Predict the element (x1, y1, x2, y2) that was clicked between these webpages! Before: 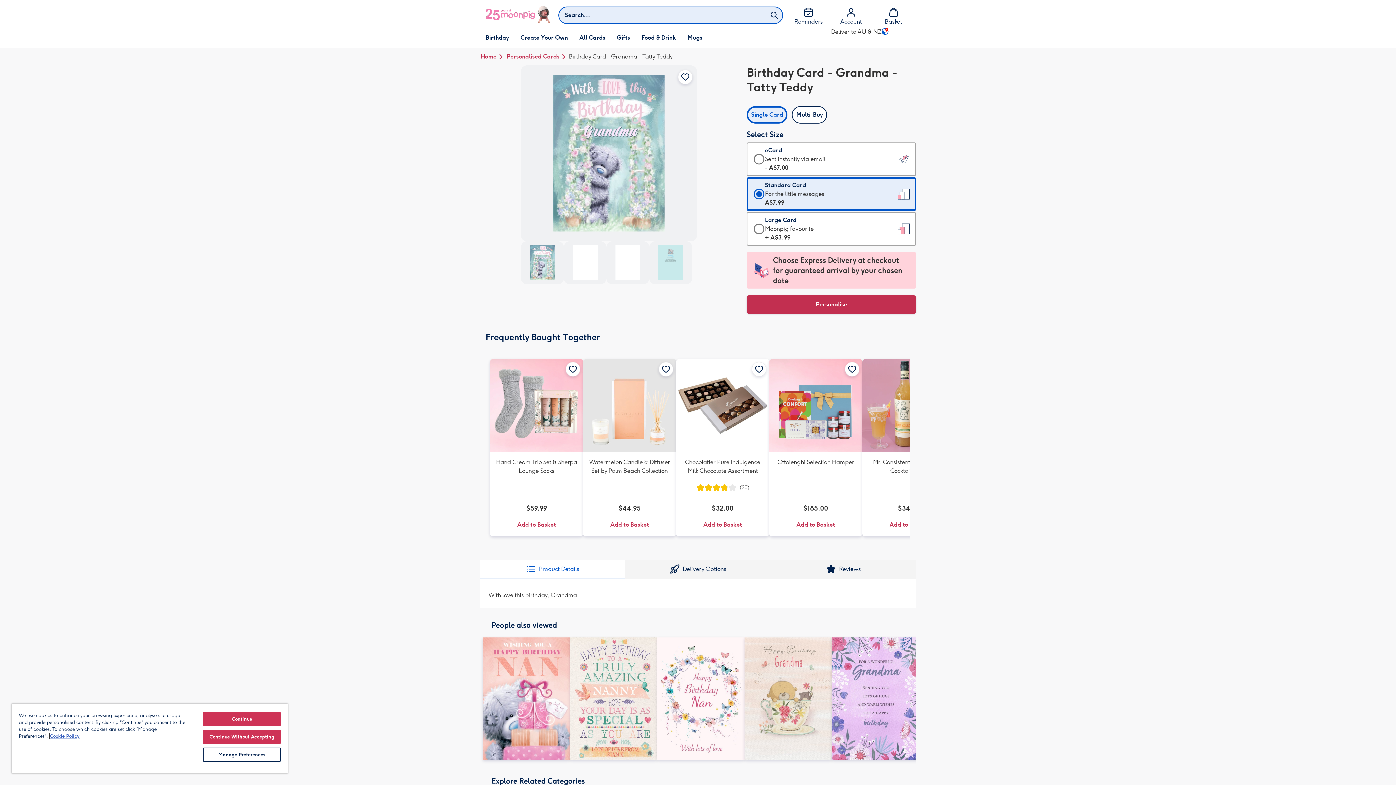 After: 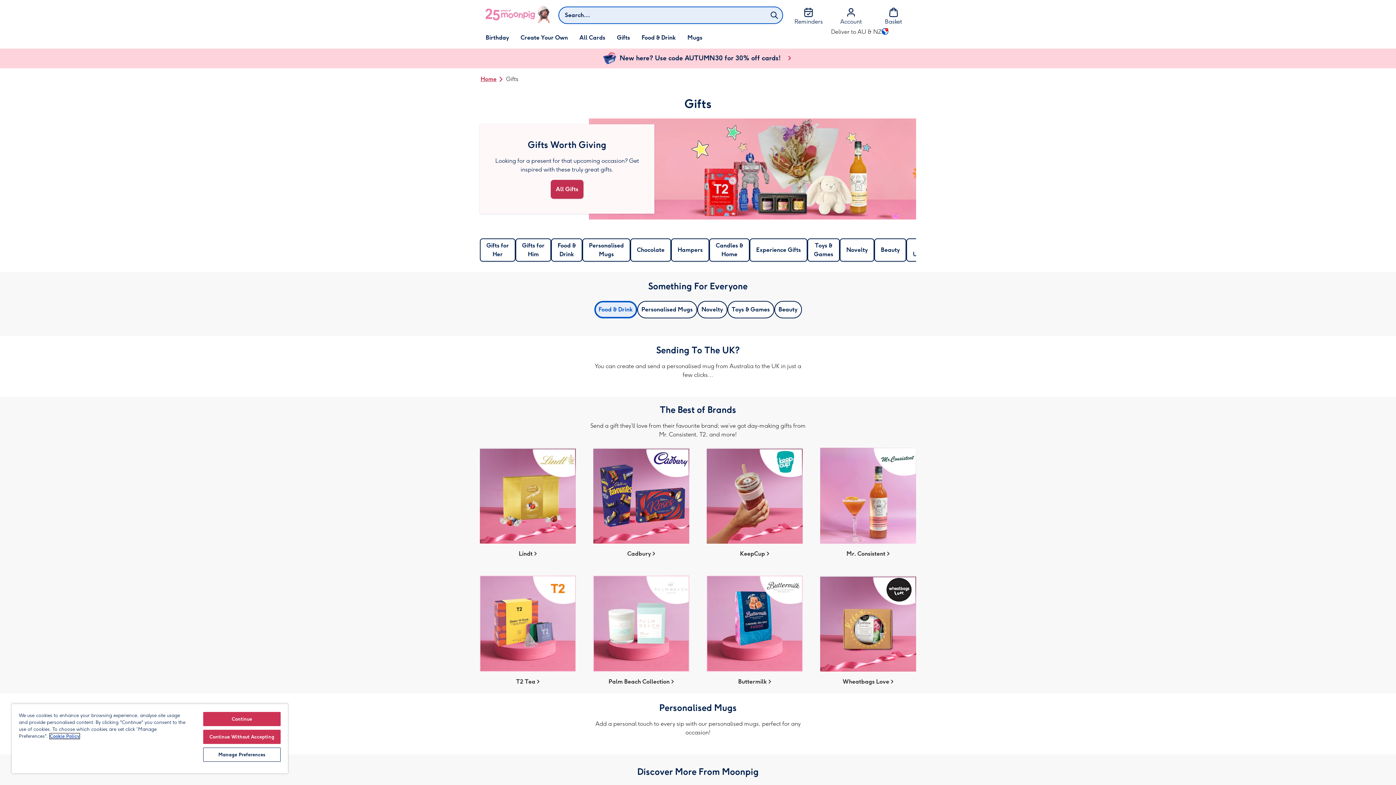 Action: bbox: (611, 27, 636, 48) label: Gifts